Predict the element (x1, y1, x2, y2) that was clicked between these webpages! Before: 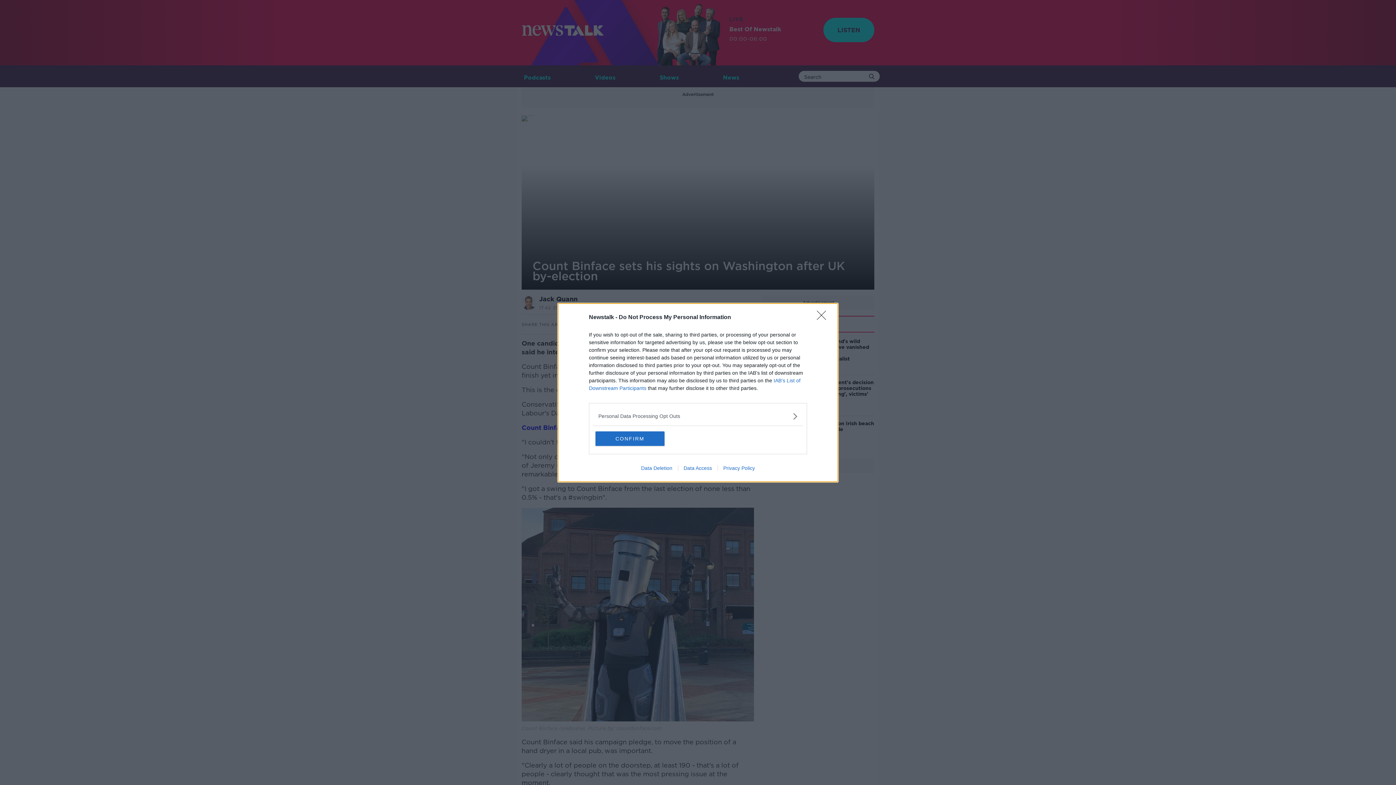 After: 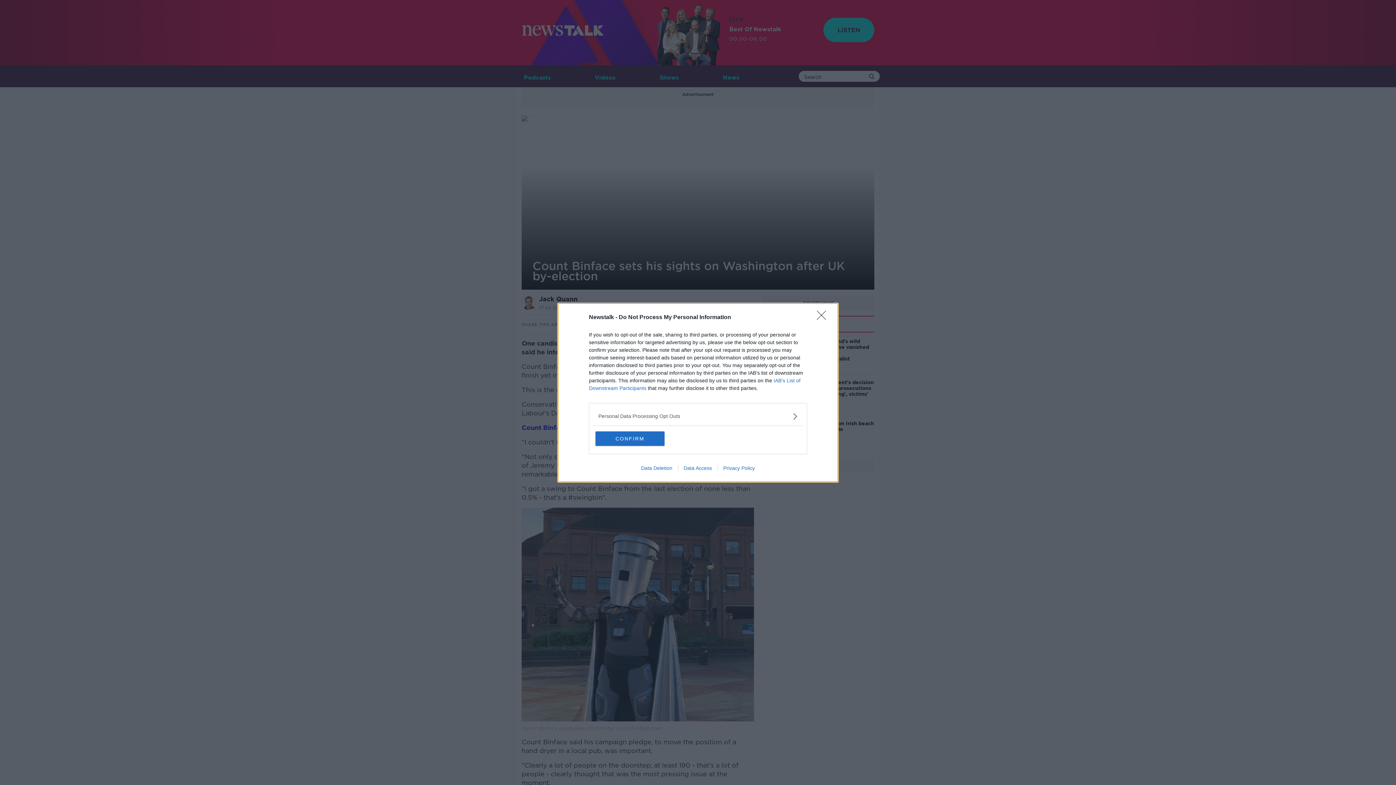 Action: label: Data Deletion bbox: (635, 465, 678, 471)